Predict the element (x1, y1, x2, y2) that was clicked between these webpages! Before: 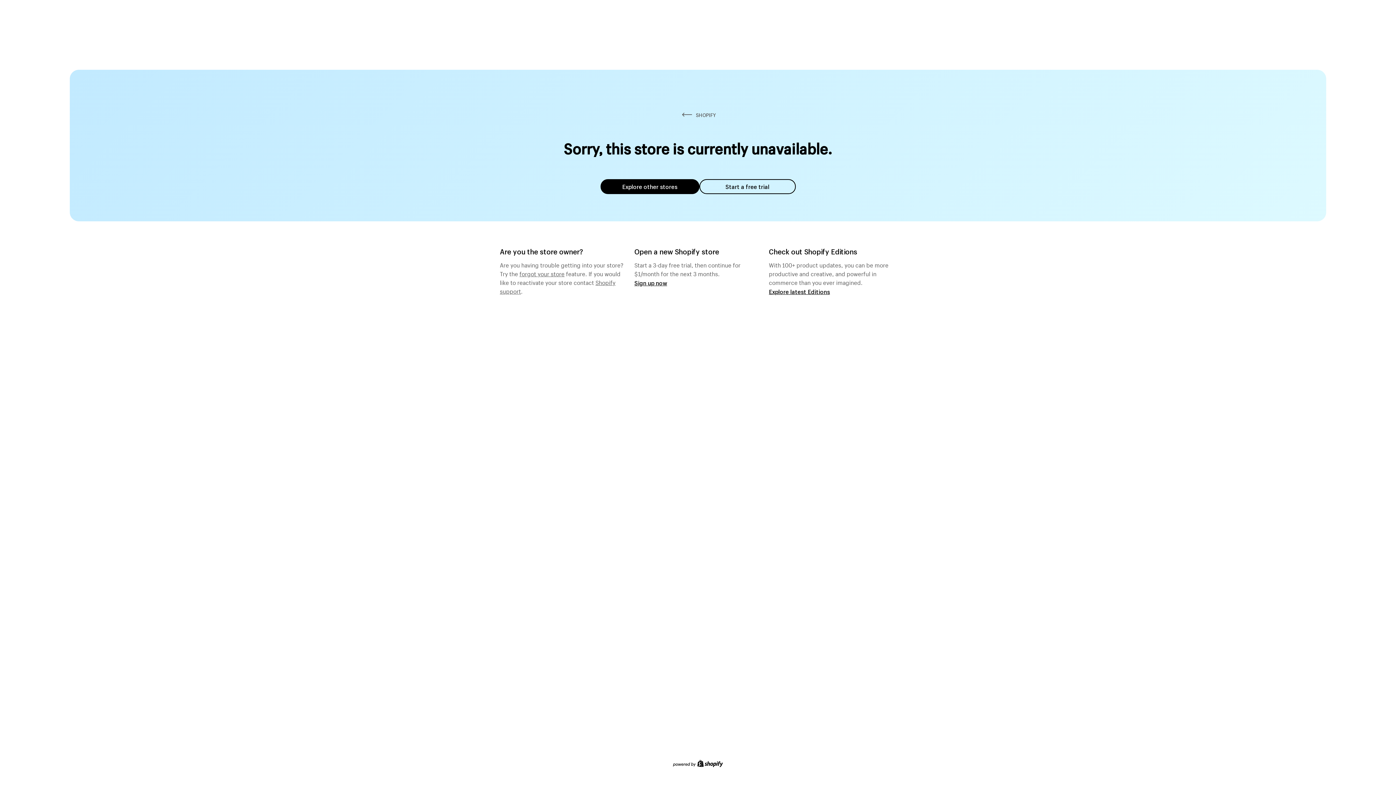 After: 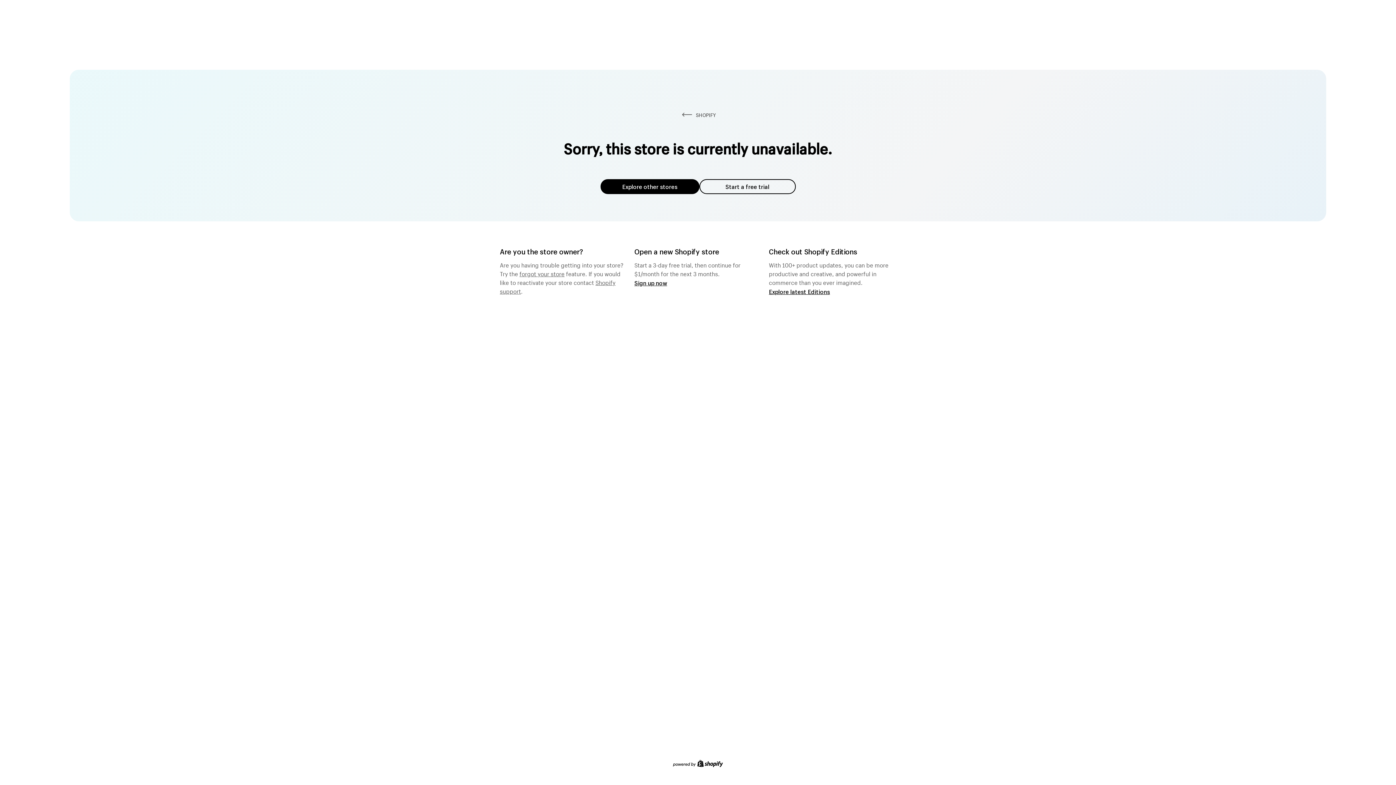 Action: bbox: (519, 268, 564, 277) label: forgot your store